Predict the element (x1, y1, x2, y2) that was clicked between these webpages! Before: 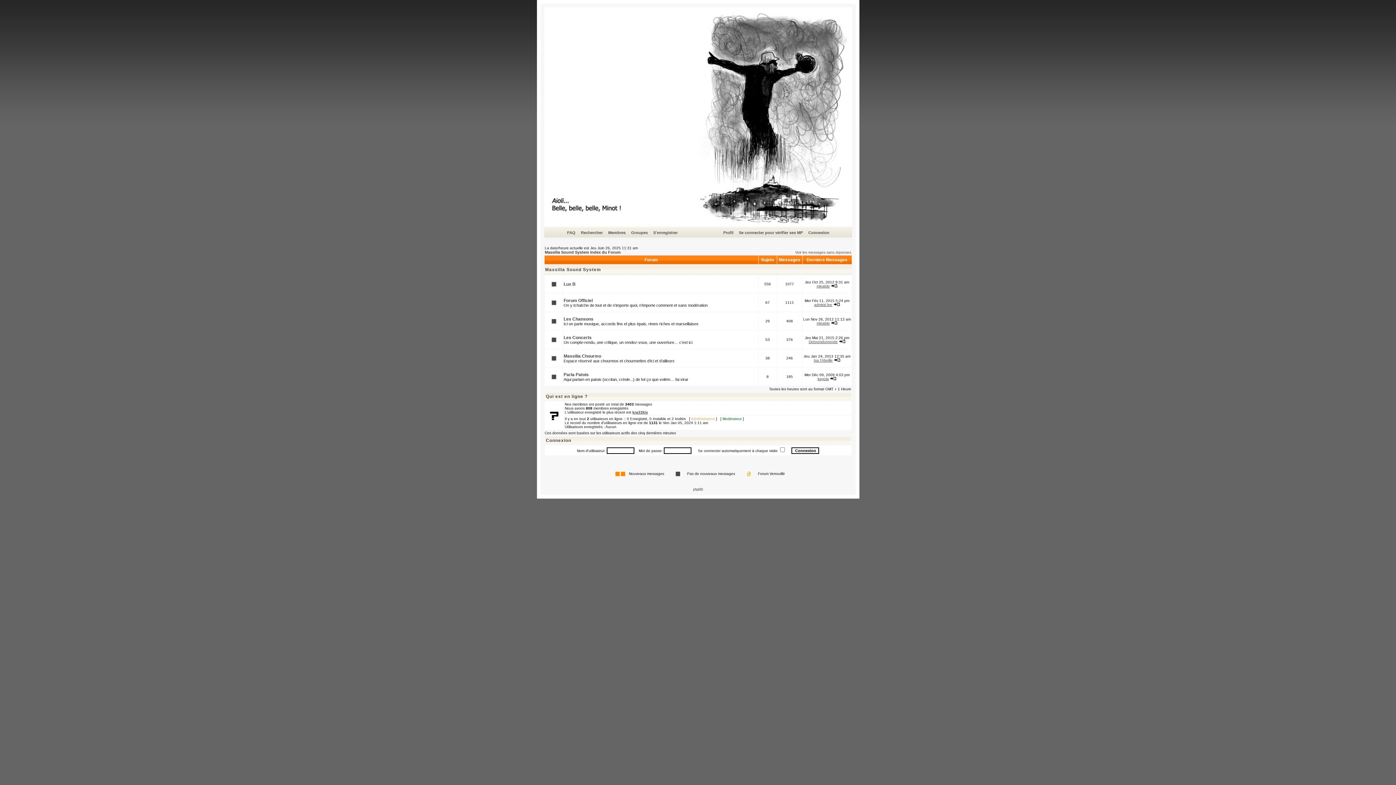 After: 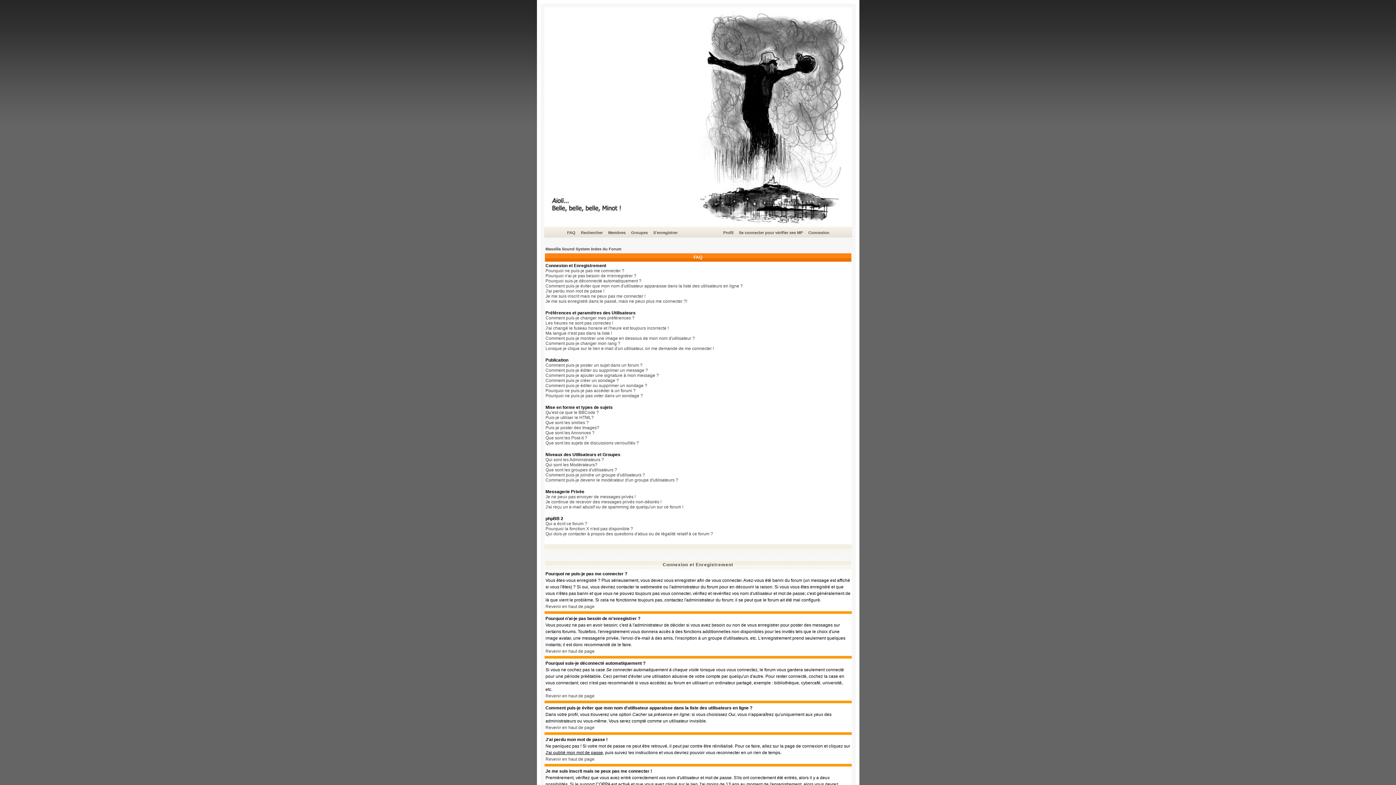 Action: label: FAQ bbox: (566, 229, 576, 236)